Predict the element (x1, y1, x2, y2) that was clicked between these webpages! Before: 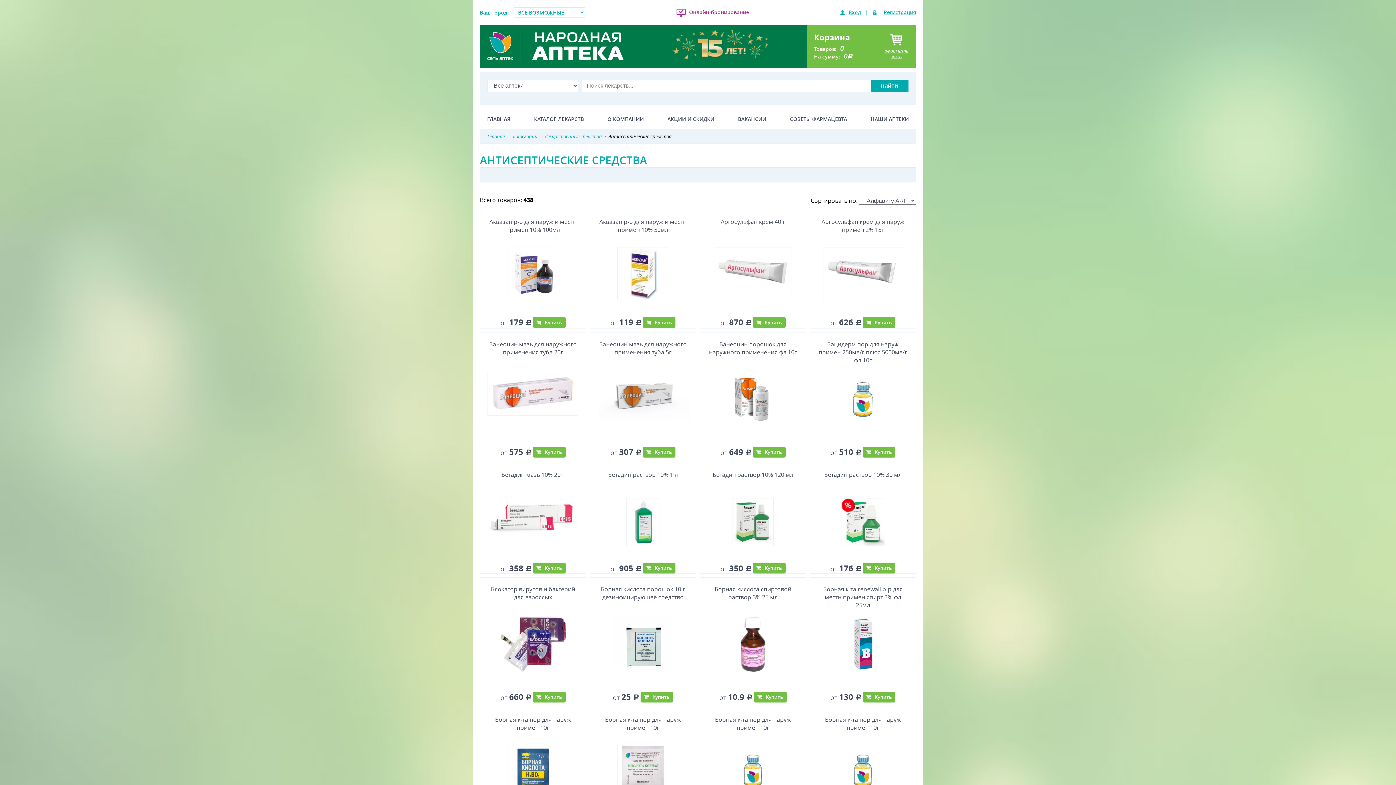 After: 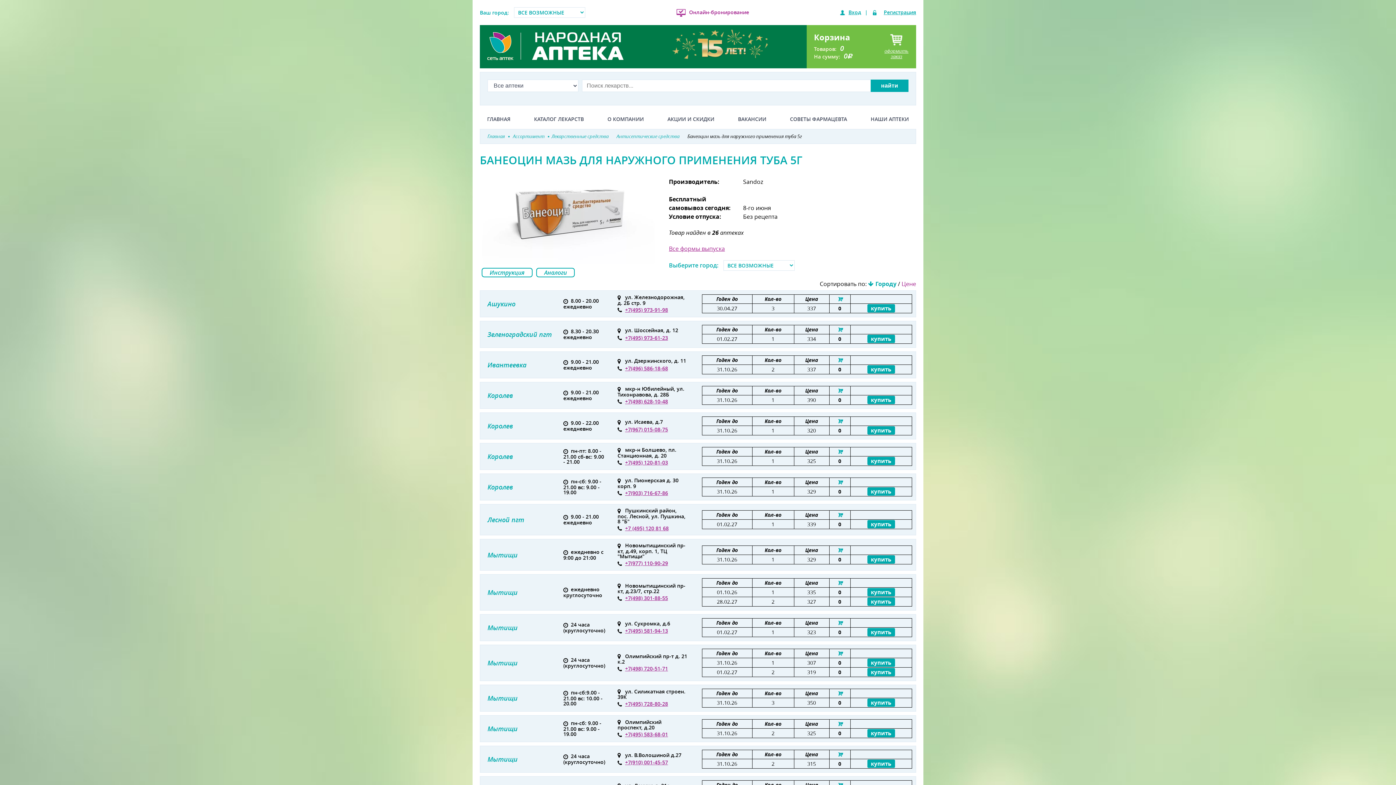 Action: label: Банеоцин мазь для наружного применения туба 5г bbox: (597, 340, 688, 368)